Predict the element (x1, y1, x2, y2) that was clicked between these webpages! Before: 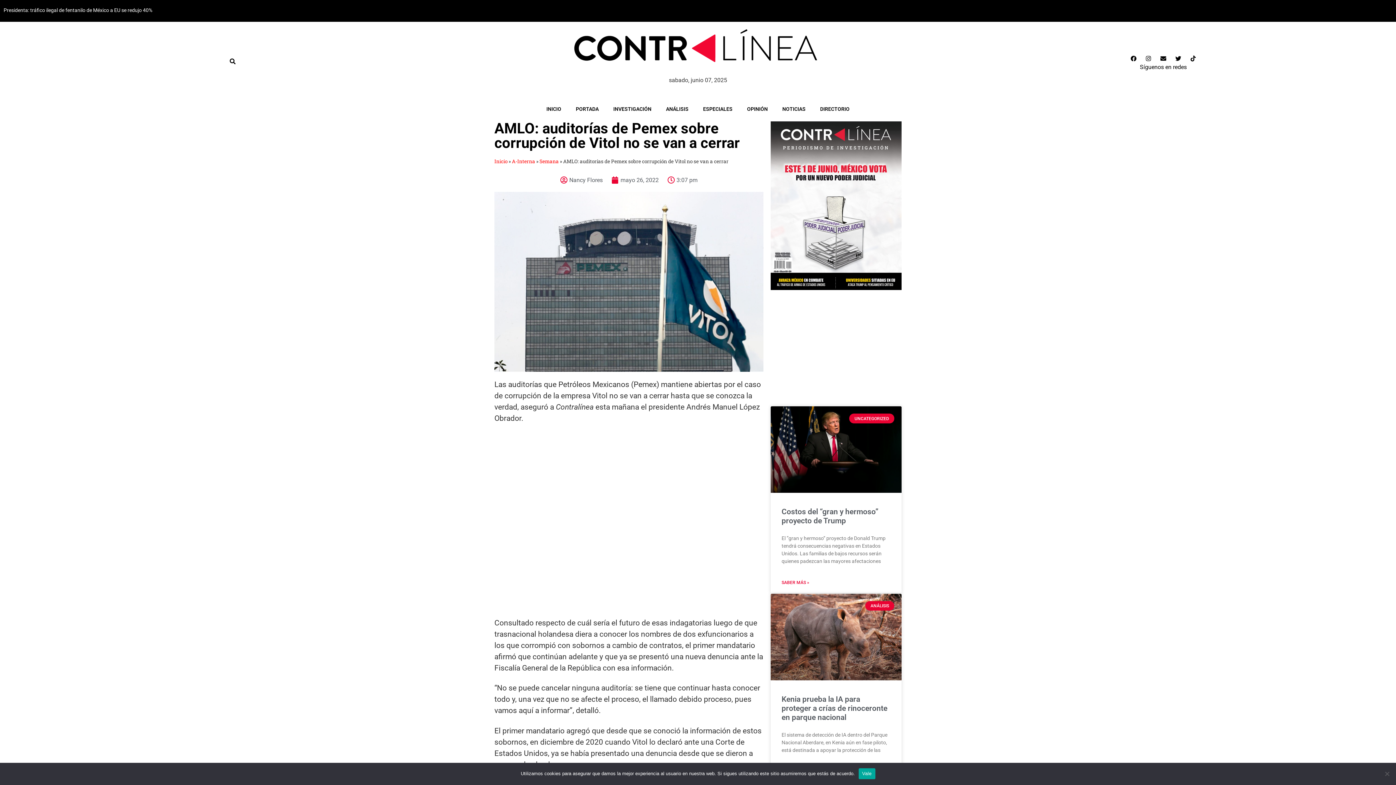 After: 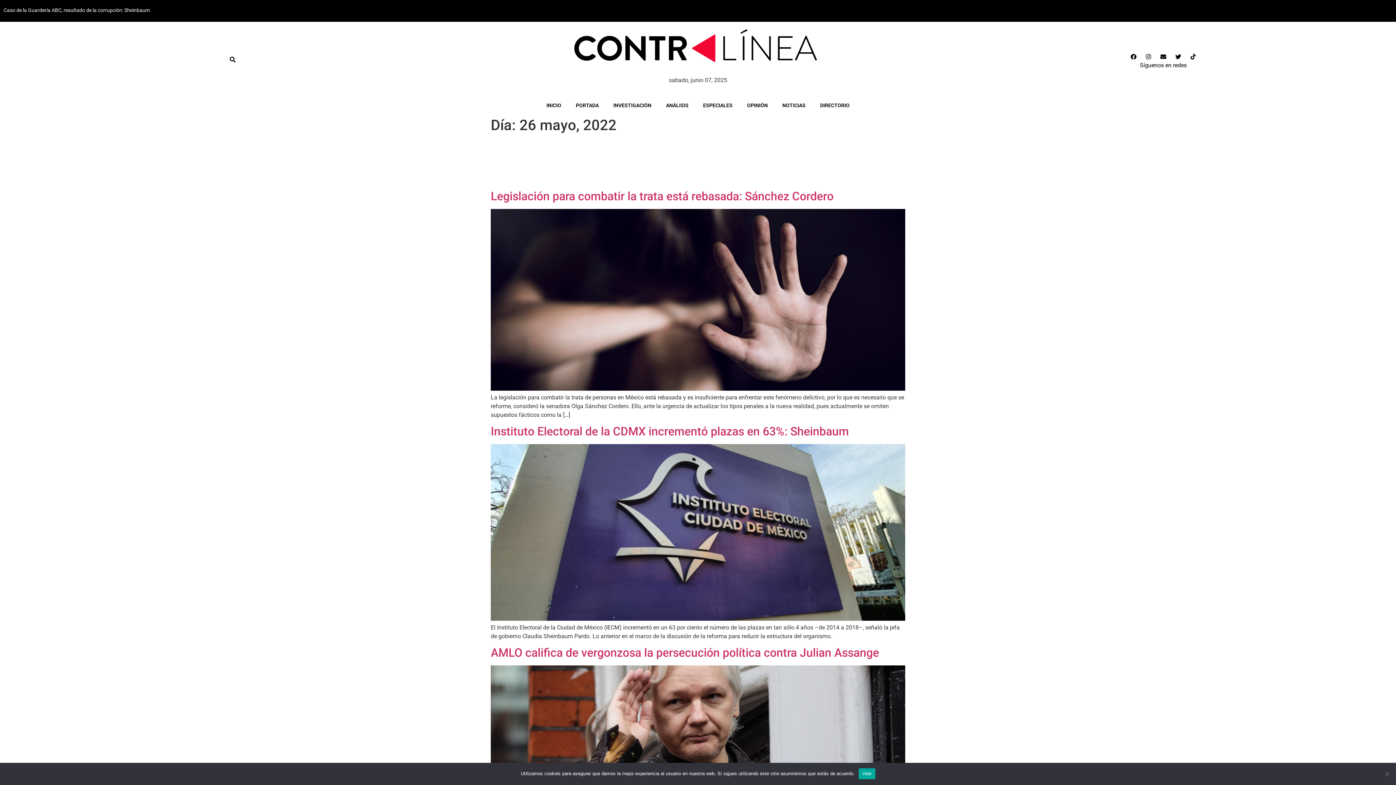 Action: label: mayo 26, 2022 bbox: (611, 176, 658, 184)